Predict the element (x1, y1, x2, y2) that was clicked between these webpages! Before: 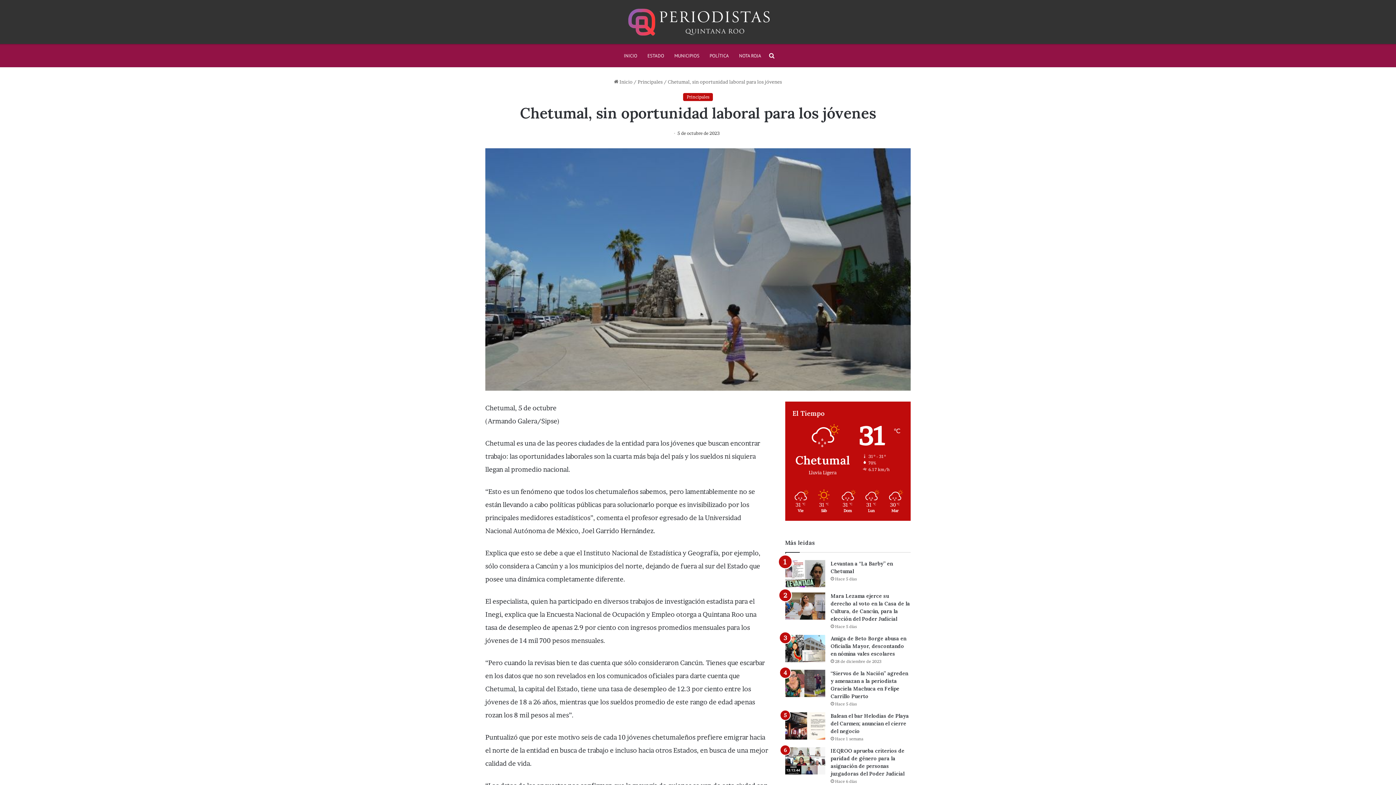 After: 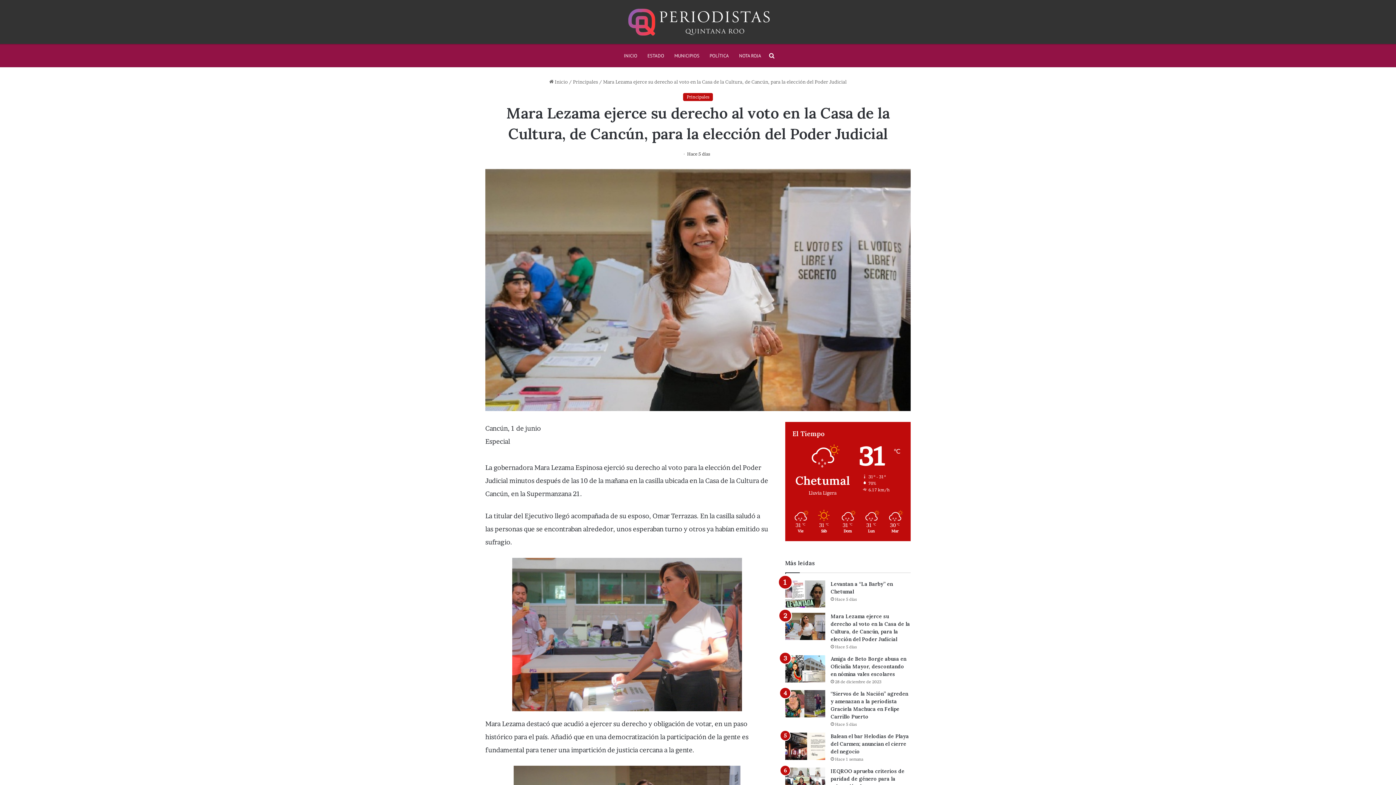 Action: bbox: (785, 592, 825, 620) label: Mara Lezama ejerce su derecho al voto en la Casa de la Cultura, de Cancún, para la elección del Poder Judicial